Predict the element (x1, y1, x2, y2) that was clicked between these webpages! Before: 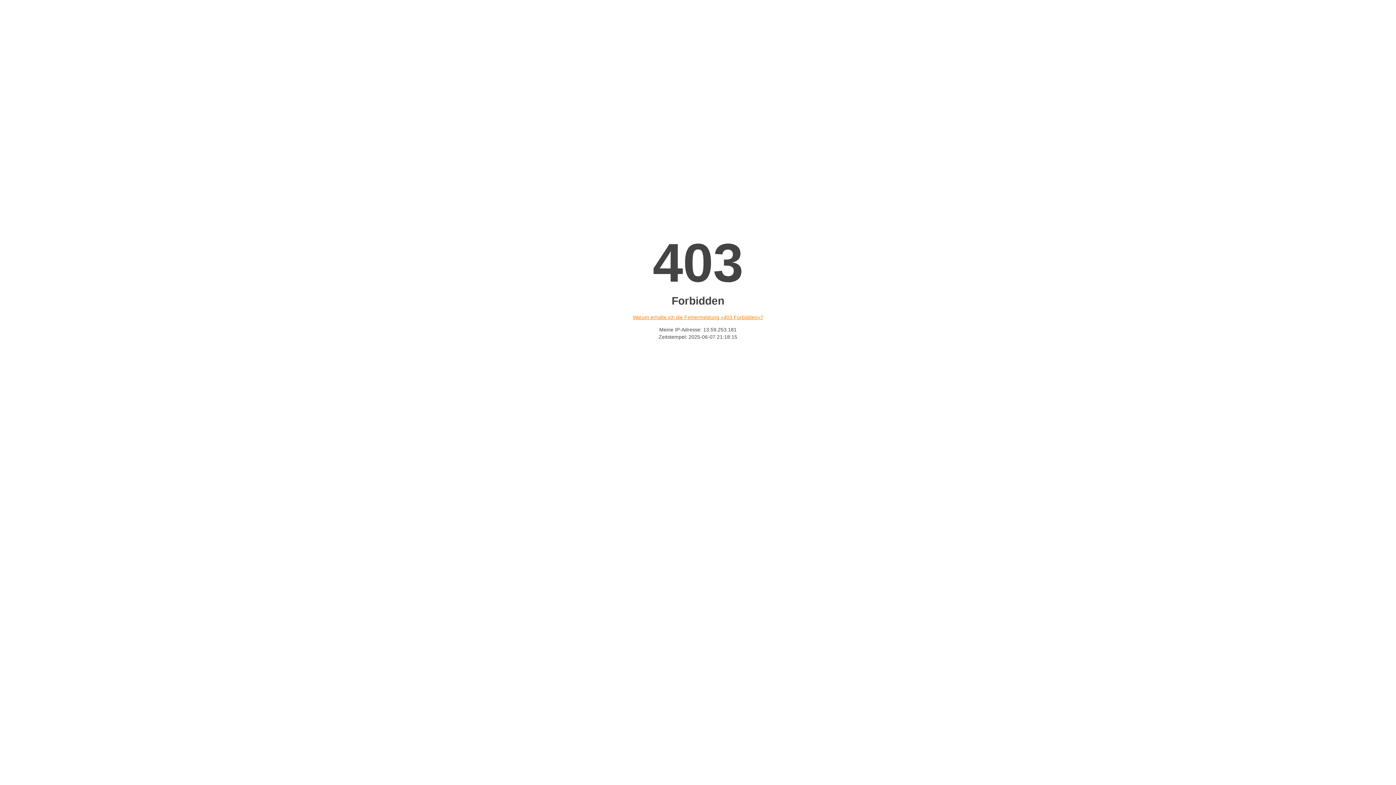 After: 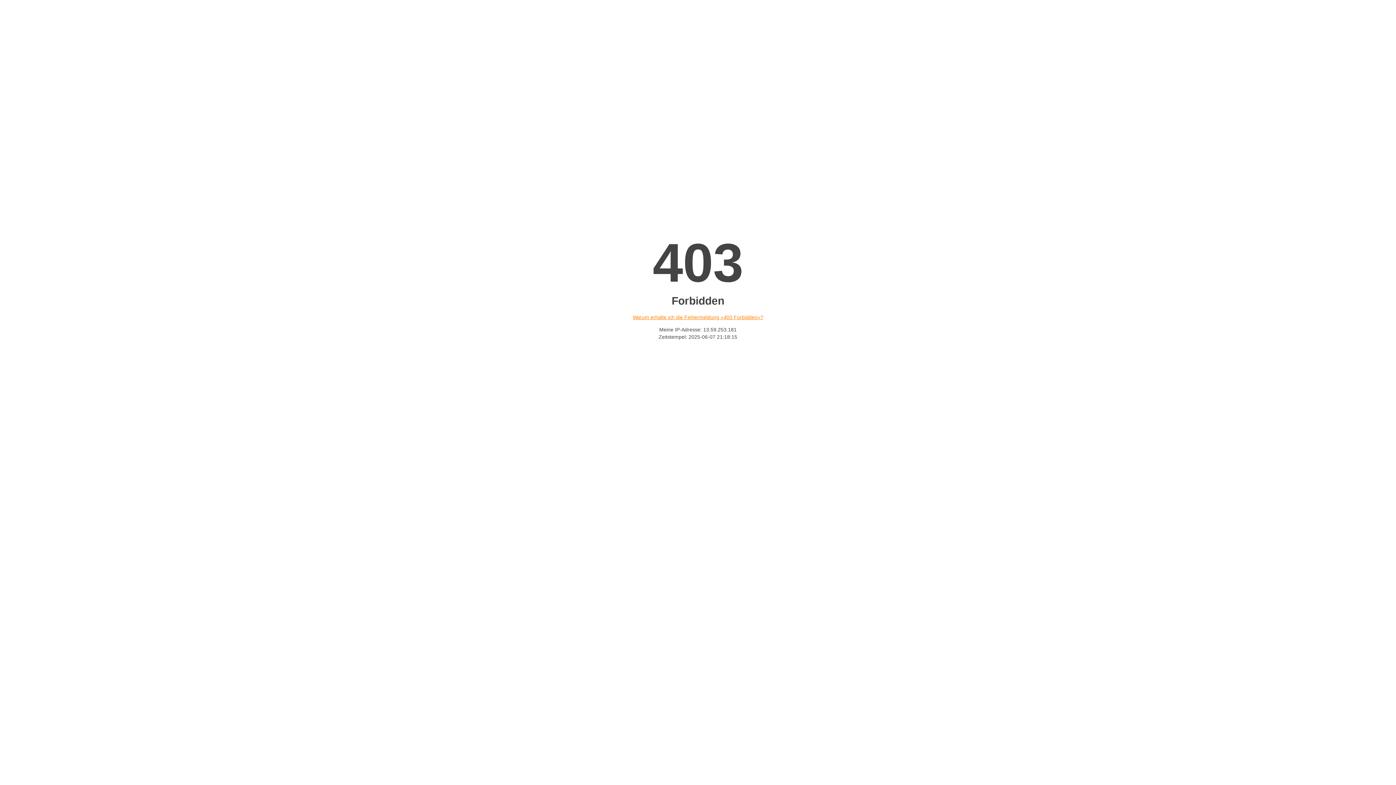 Action: bbox: (632, 314, 763, 320) label: Warum erhalte ich die Fehlermeldung «403 Forbidden»?